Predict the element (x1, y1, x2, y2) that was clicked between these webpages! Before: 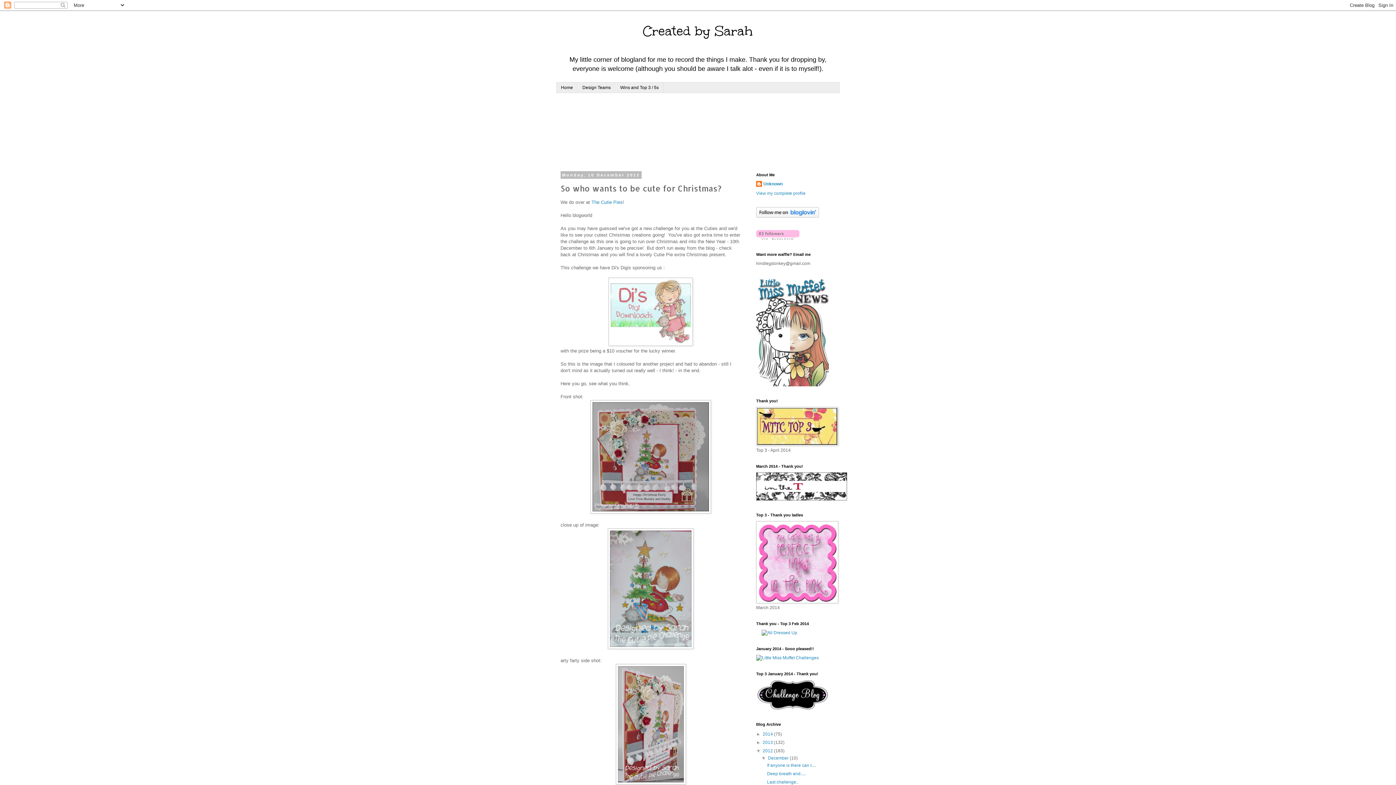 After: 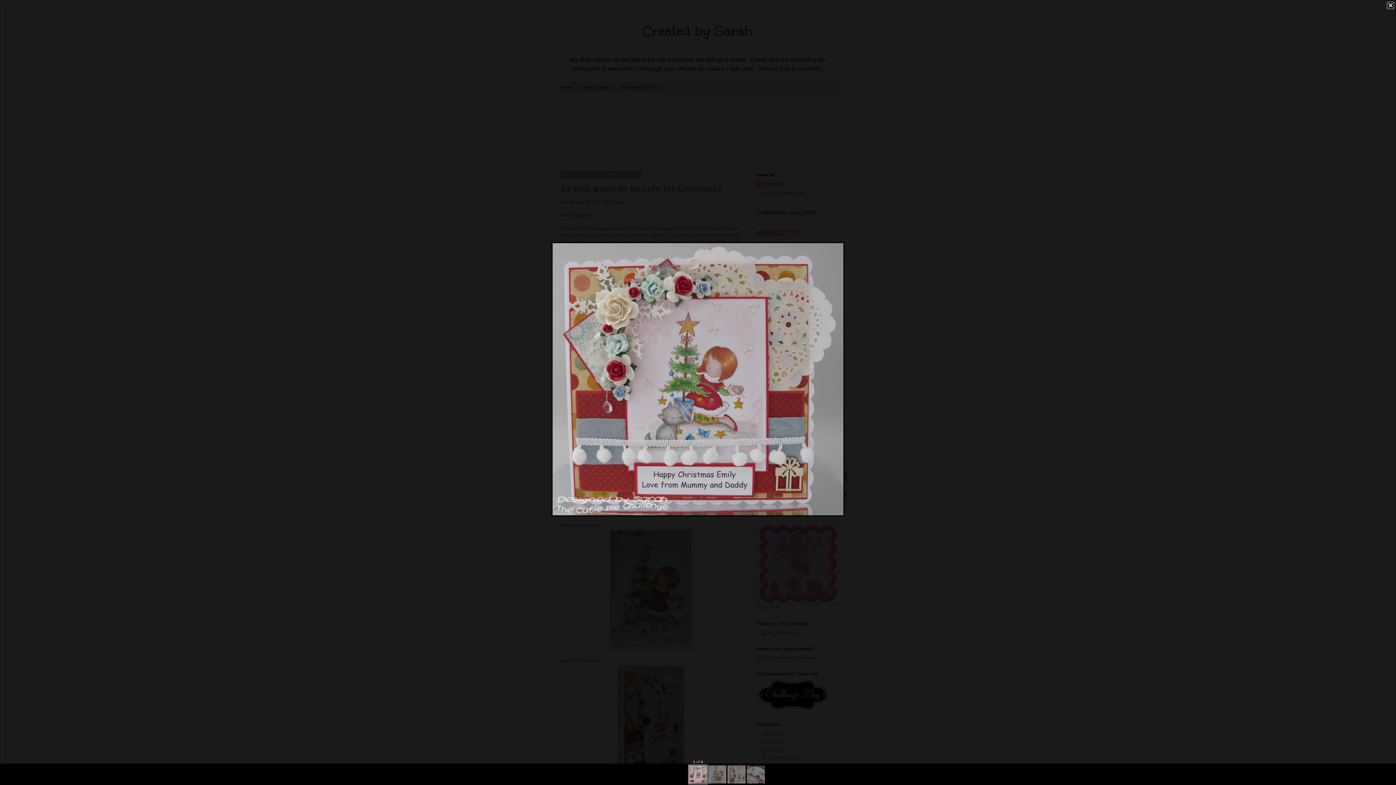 Action: bbox: (590, 509, 711, 514)